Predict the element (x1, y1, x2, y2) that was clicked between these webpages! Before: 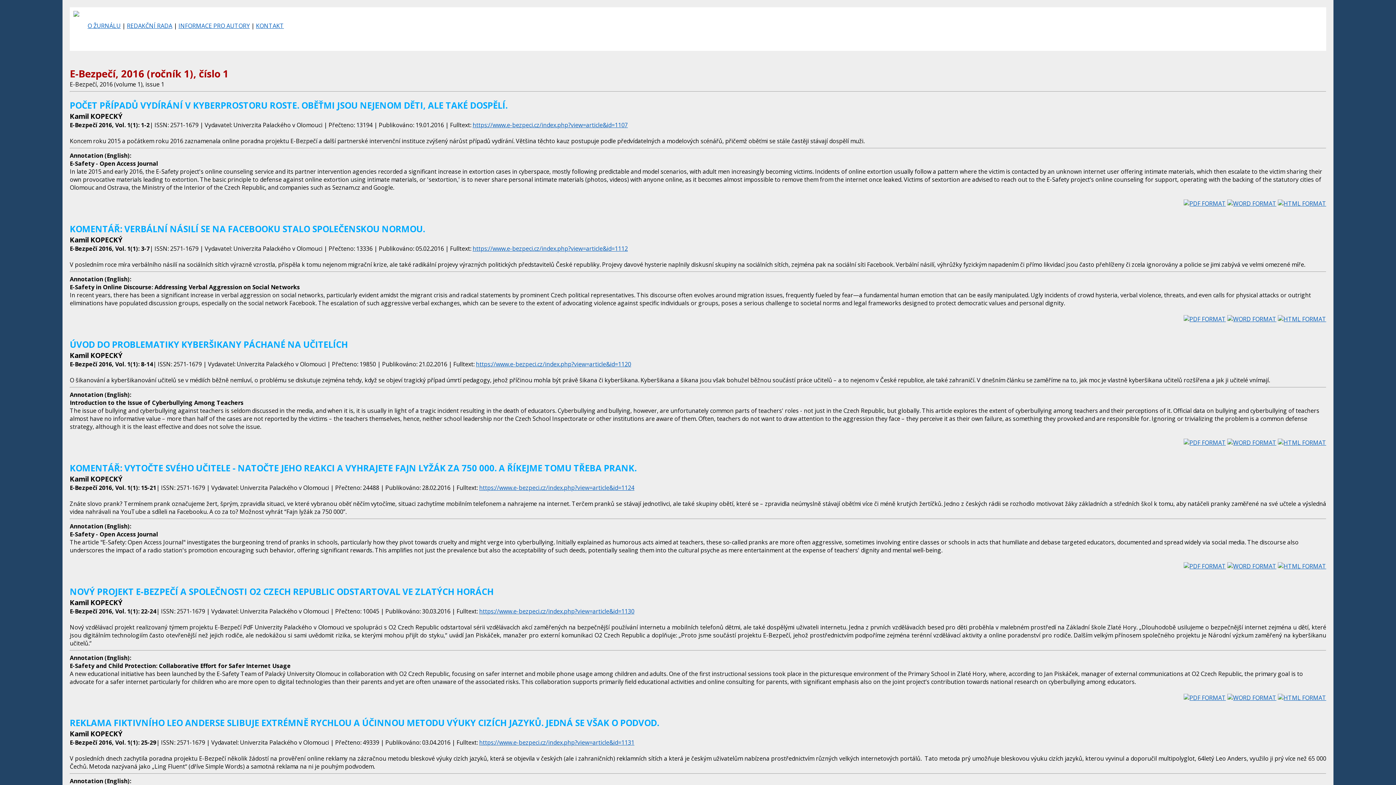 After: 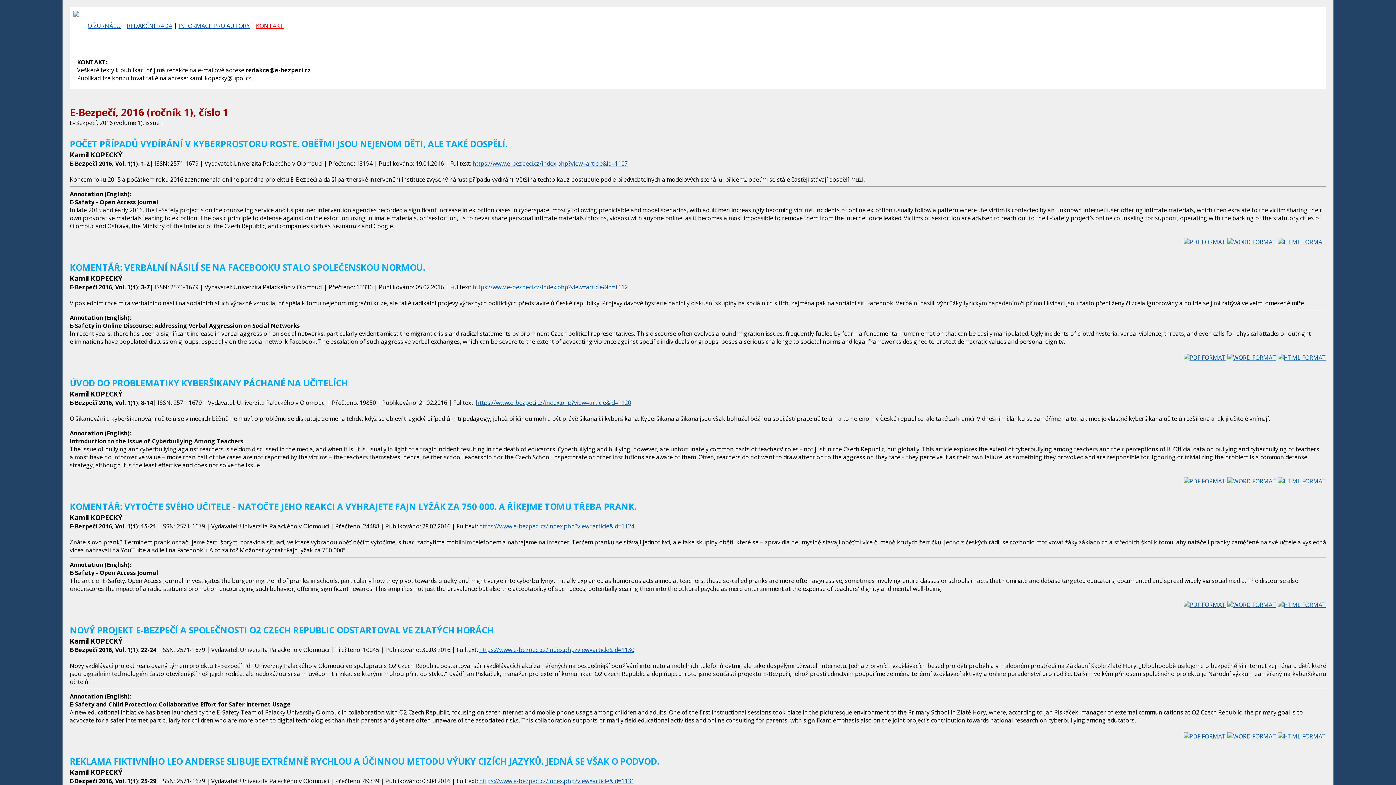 Action: bbox: (256, 21, 284, 29) label: KONTAKT